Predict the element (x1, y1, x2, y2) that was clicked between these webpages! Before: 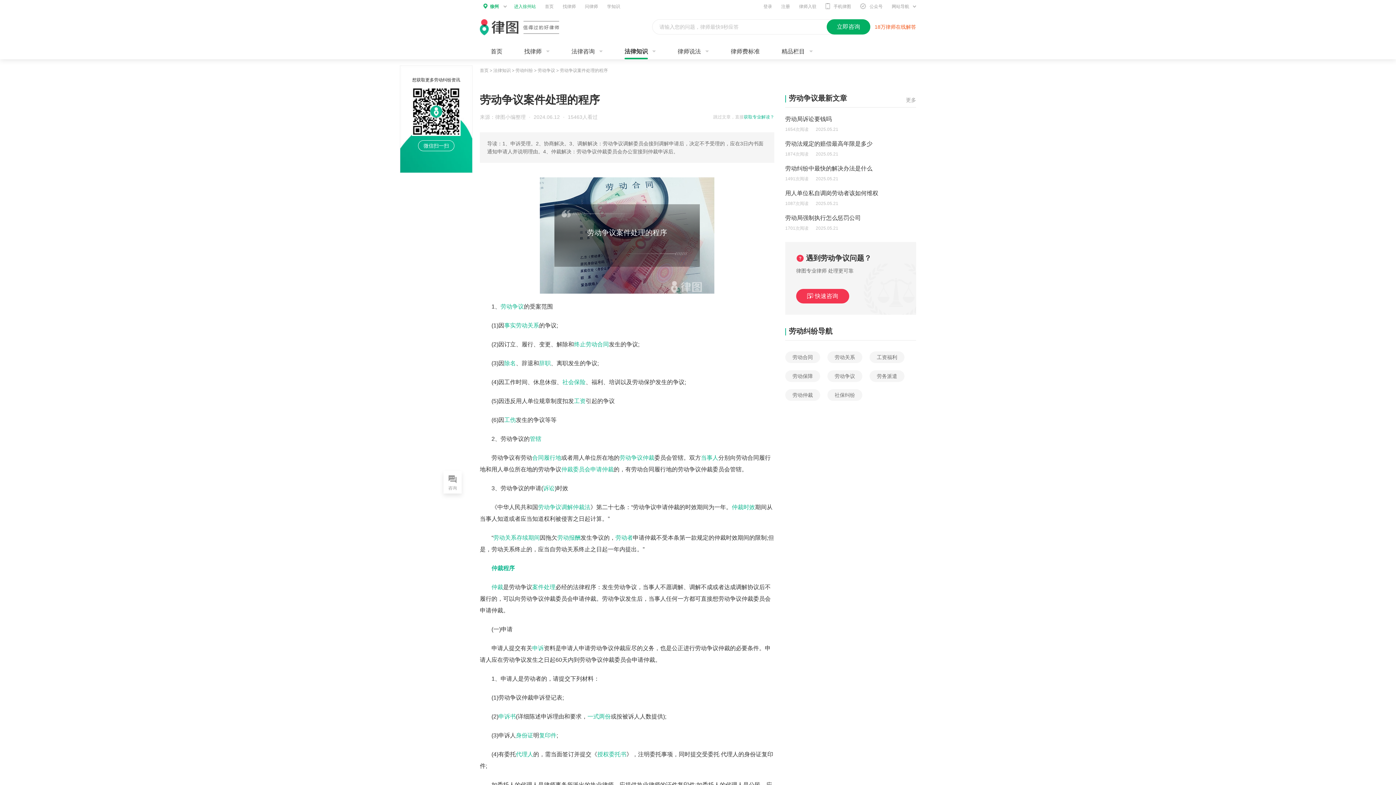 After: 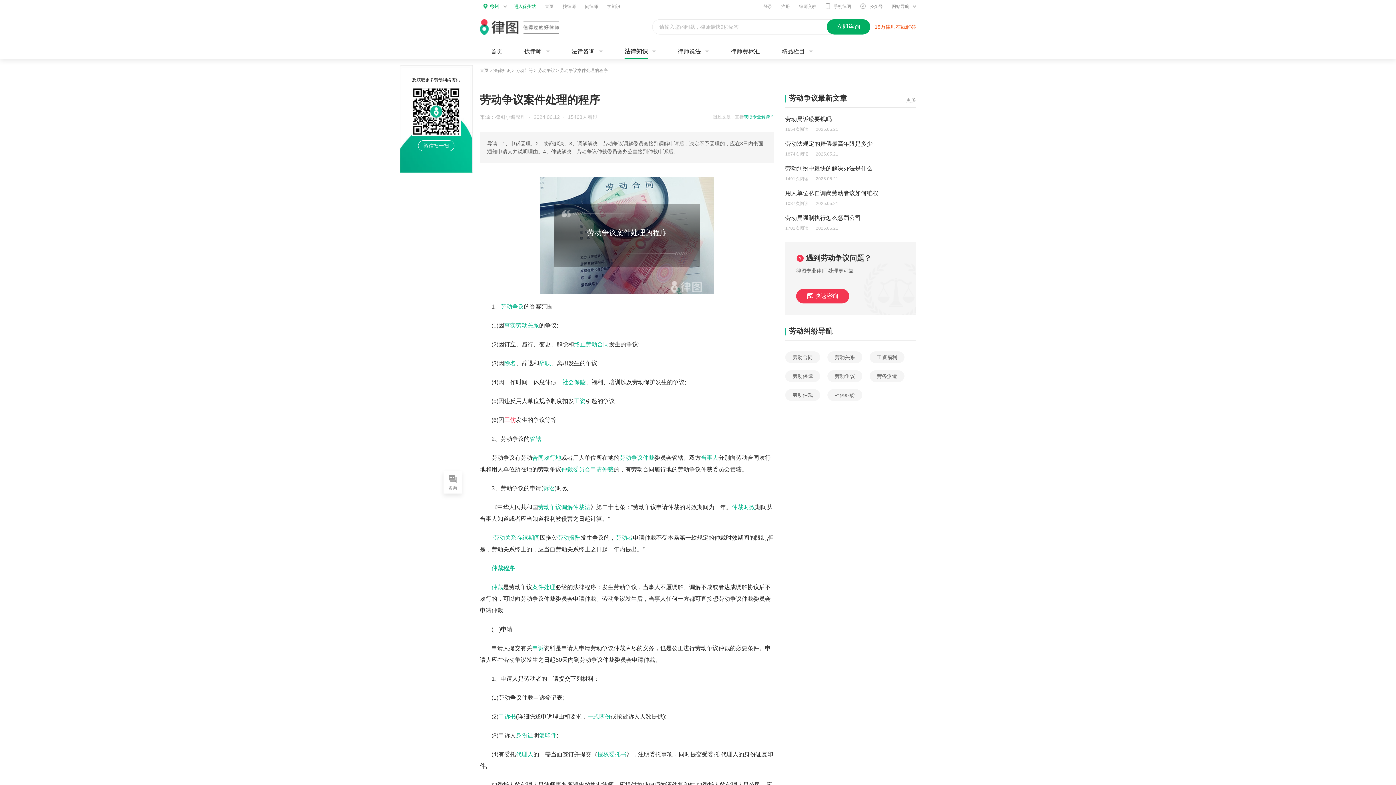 Action: label: 工伤 bbox: (504, 417, 516, 423)